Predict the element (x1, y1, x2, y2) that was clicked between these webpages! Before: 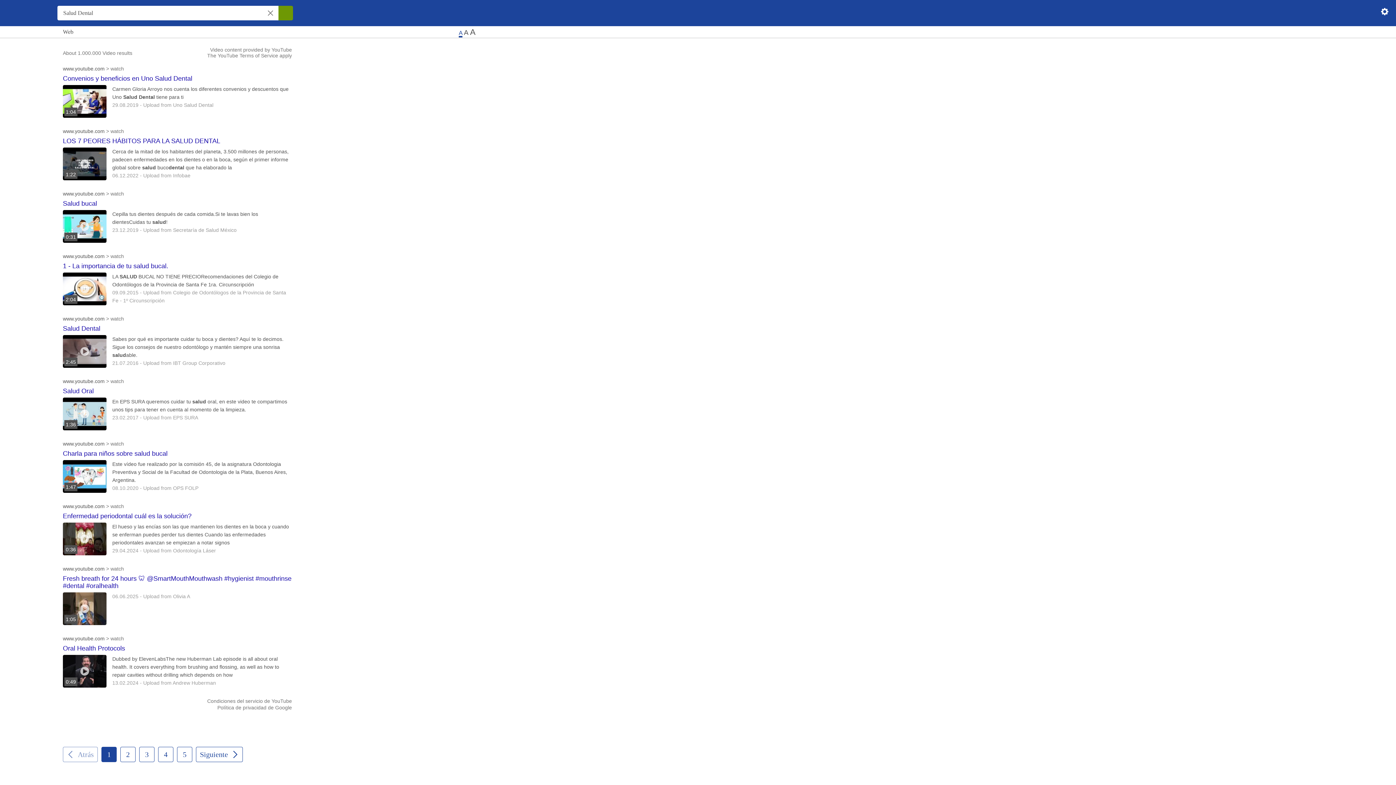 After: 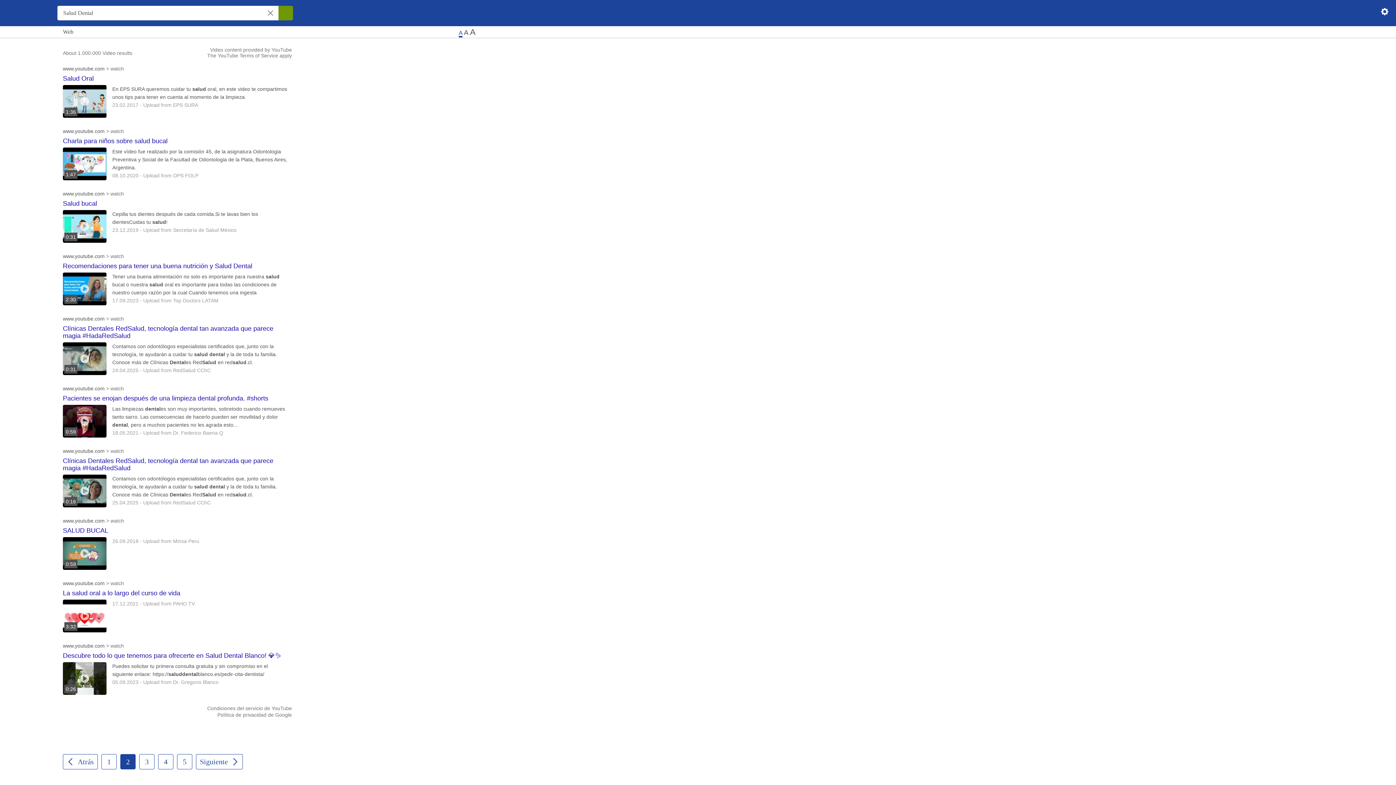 Action: bbox: (196, 747, 242, 762) label: Siguiente